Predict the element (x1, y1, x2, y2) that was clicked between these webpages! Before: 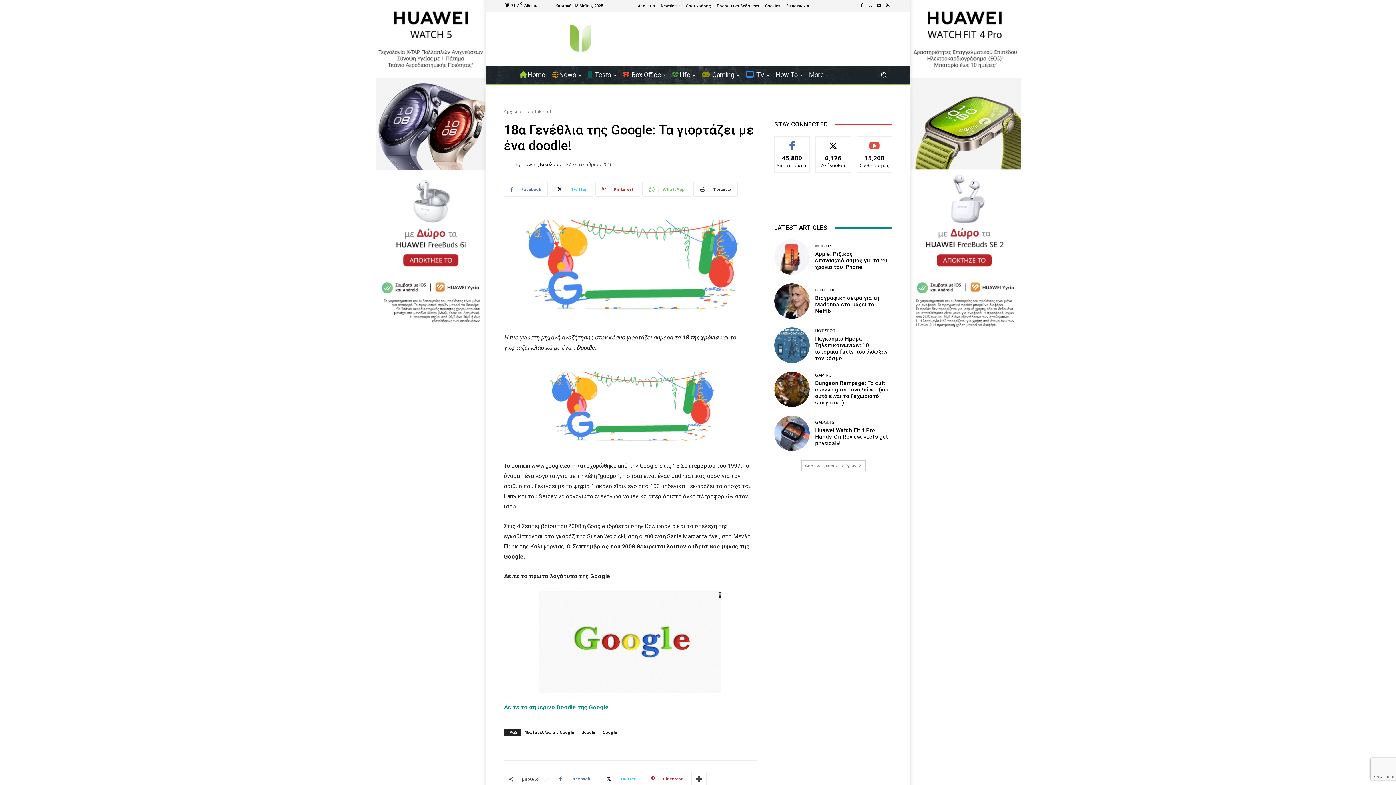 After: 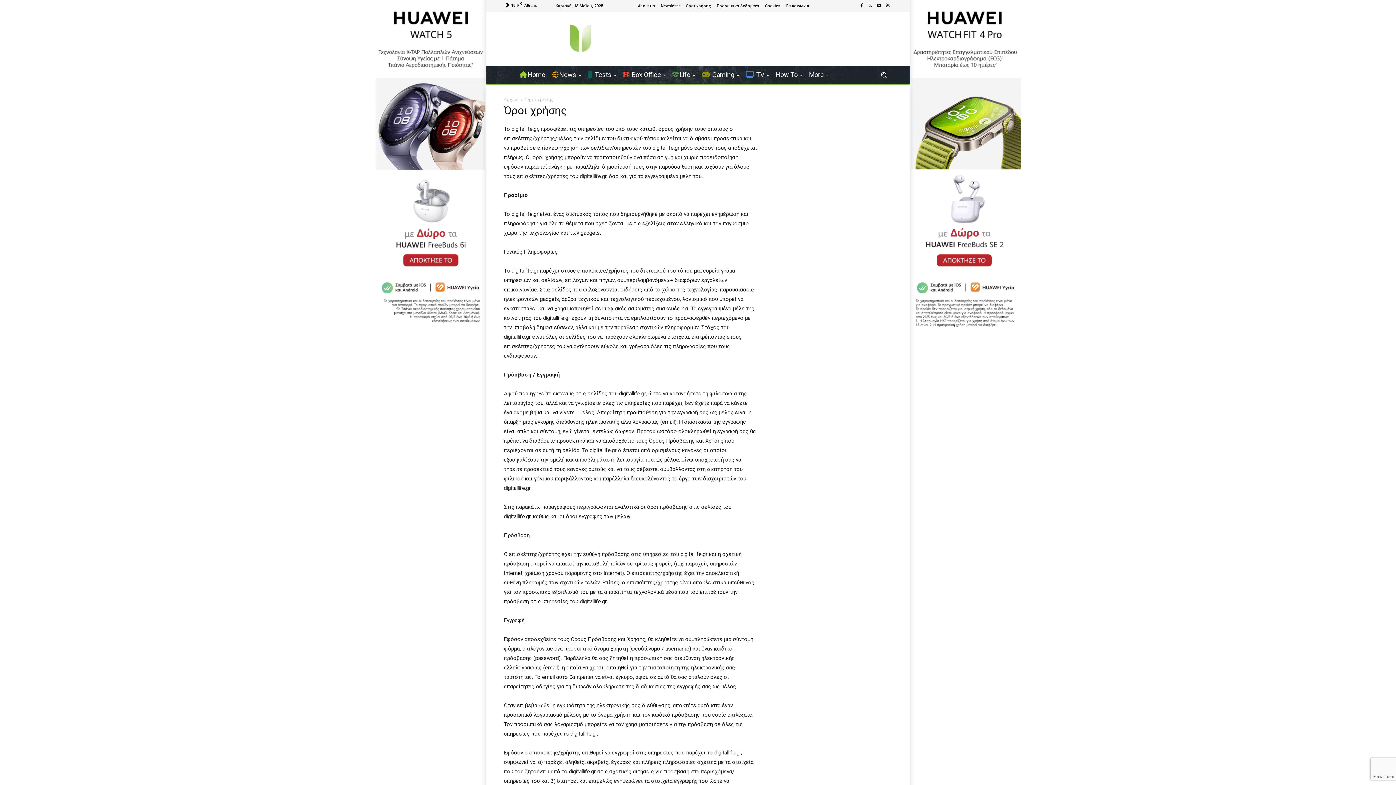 Action: label: Όροι χρήσης bbox: (686, 3, 711, 7)